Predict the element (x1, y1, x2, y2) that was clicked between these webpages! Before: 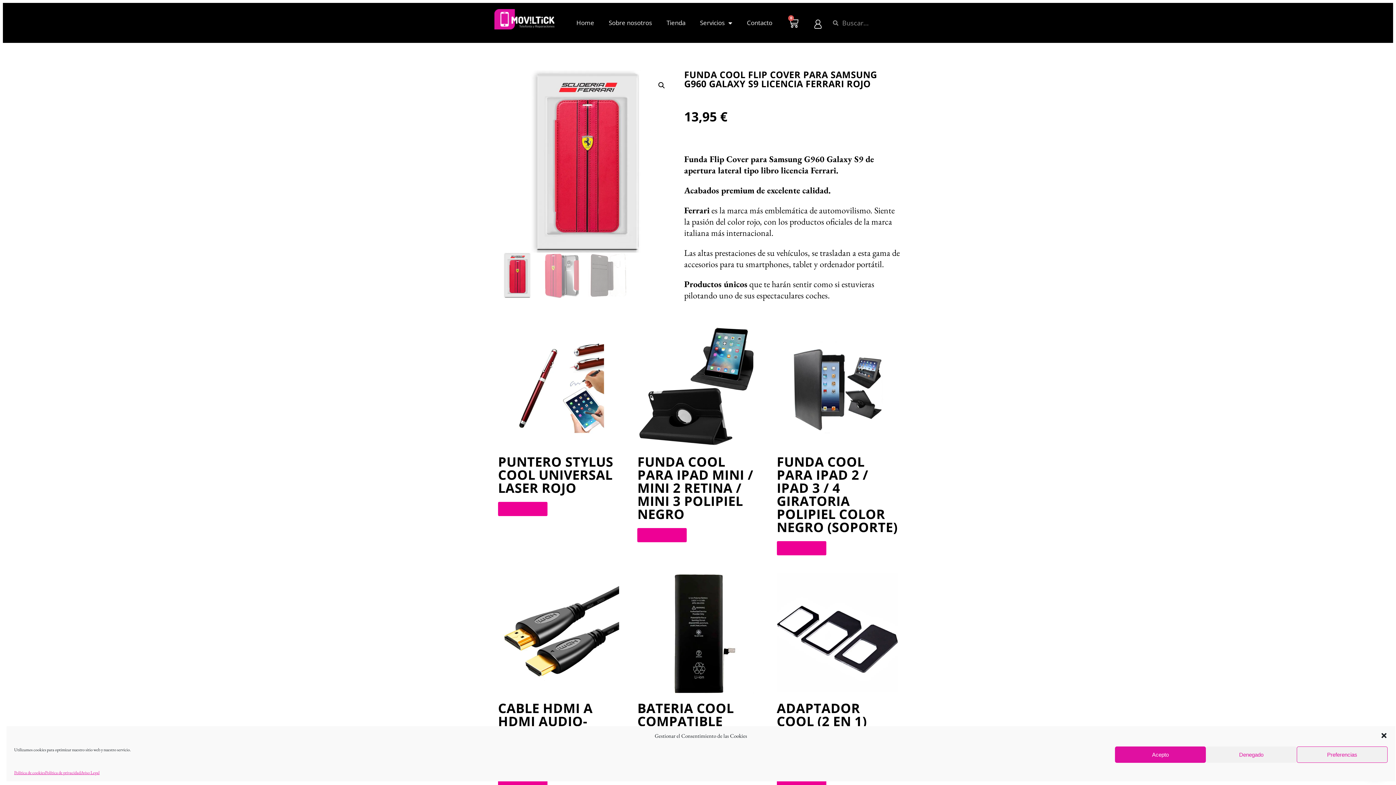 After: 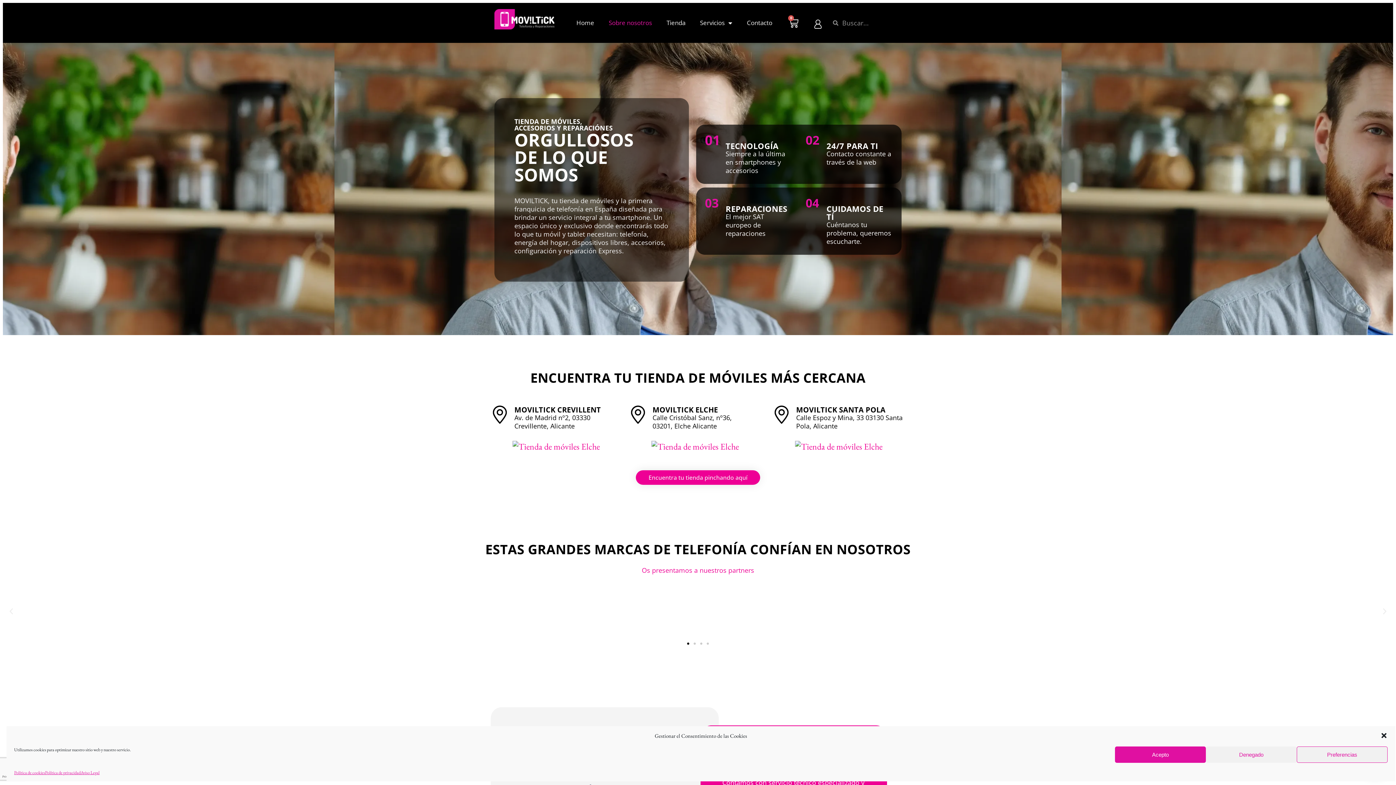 Action: bbox: (601, 14, 659, 31) label: Sobre nosotros